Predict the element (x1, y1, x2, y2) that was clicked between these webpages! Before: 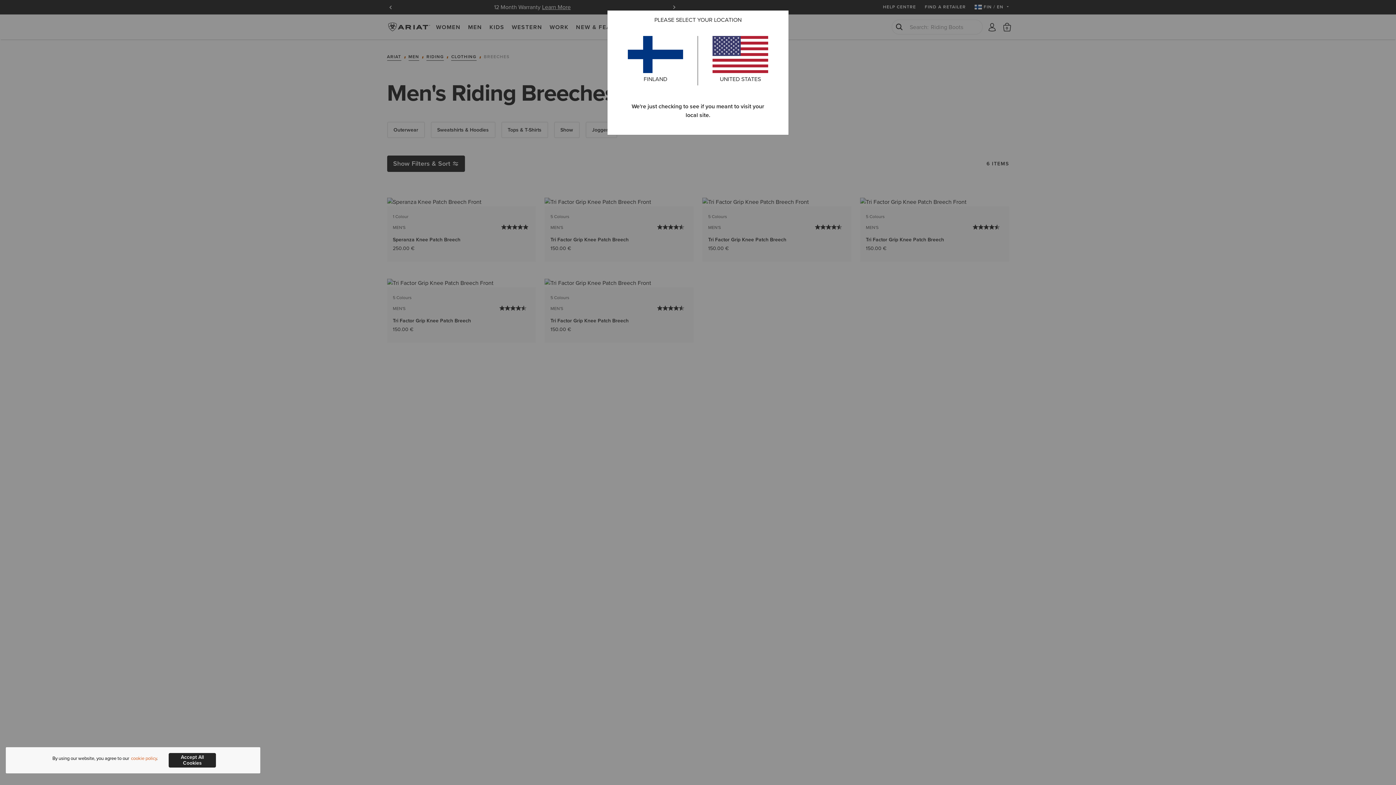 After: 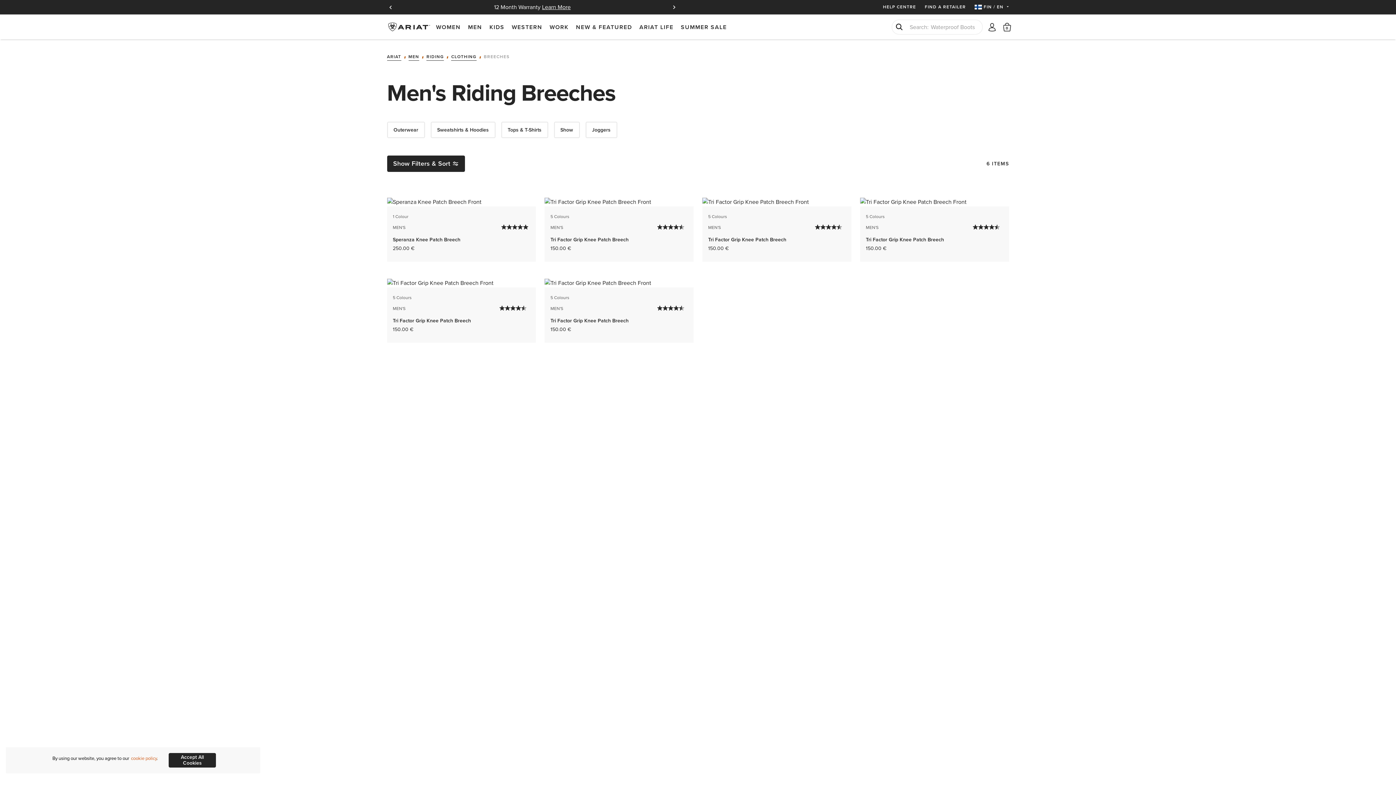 Action: bbox: (628, 49, 683, 83) label: FINLAND